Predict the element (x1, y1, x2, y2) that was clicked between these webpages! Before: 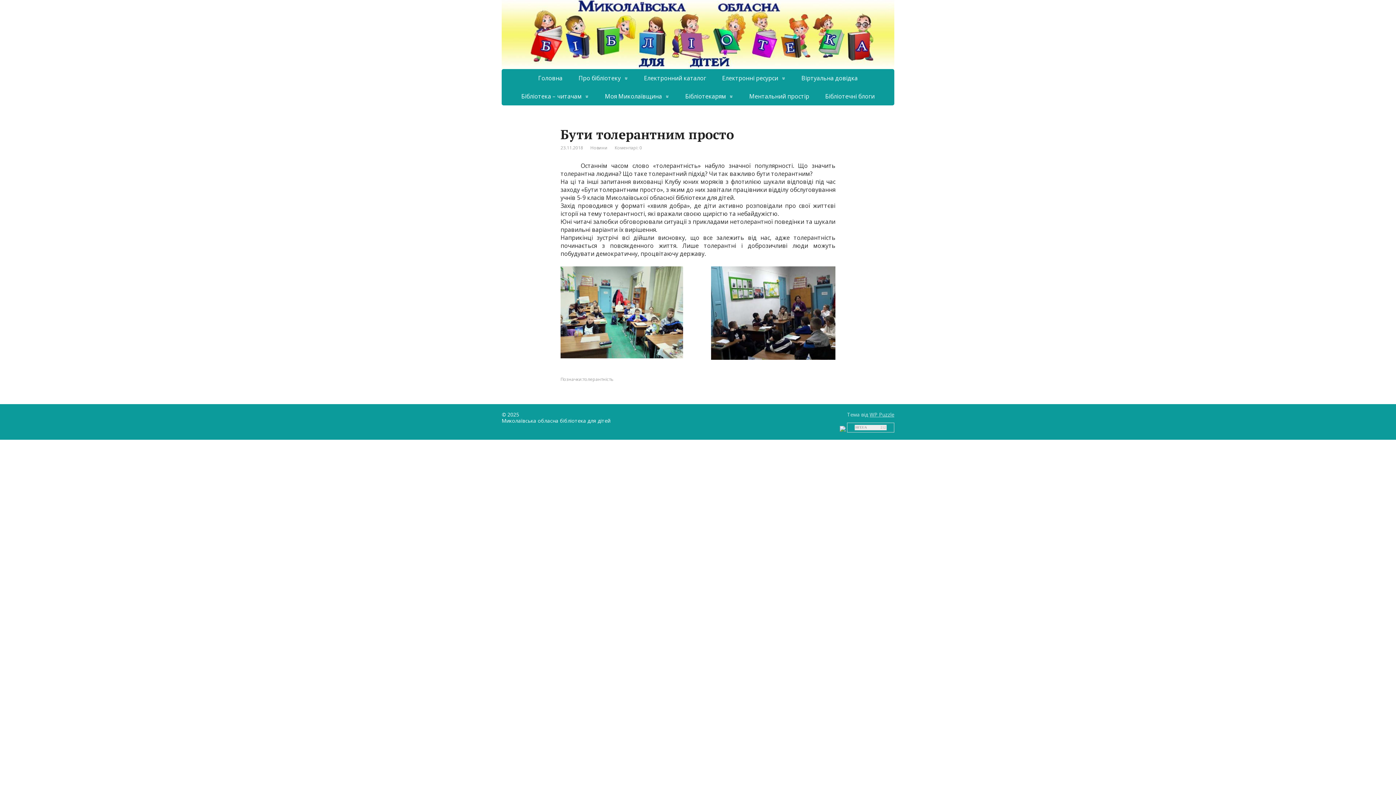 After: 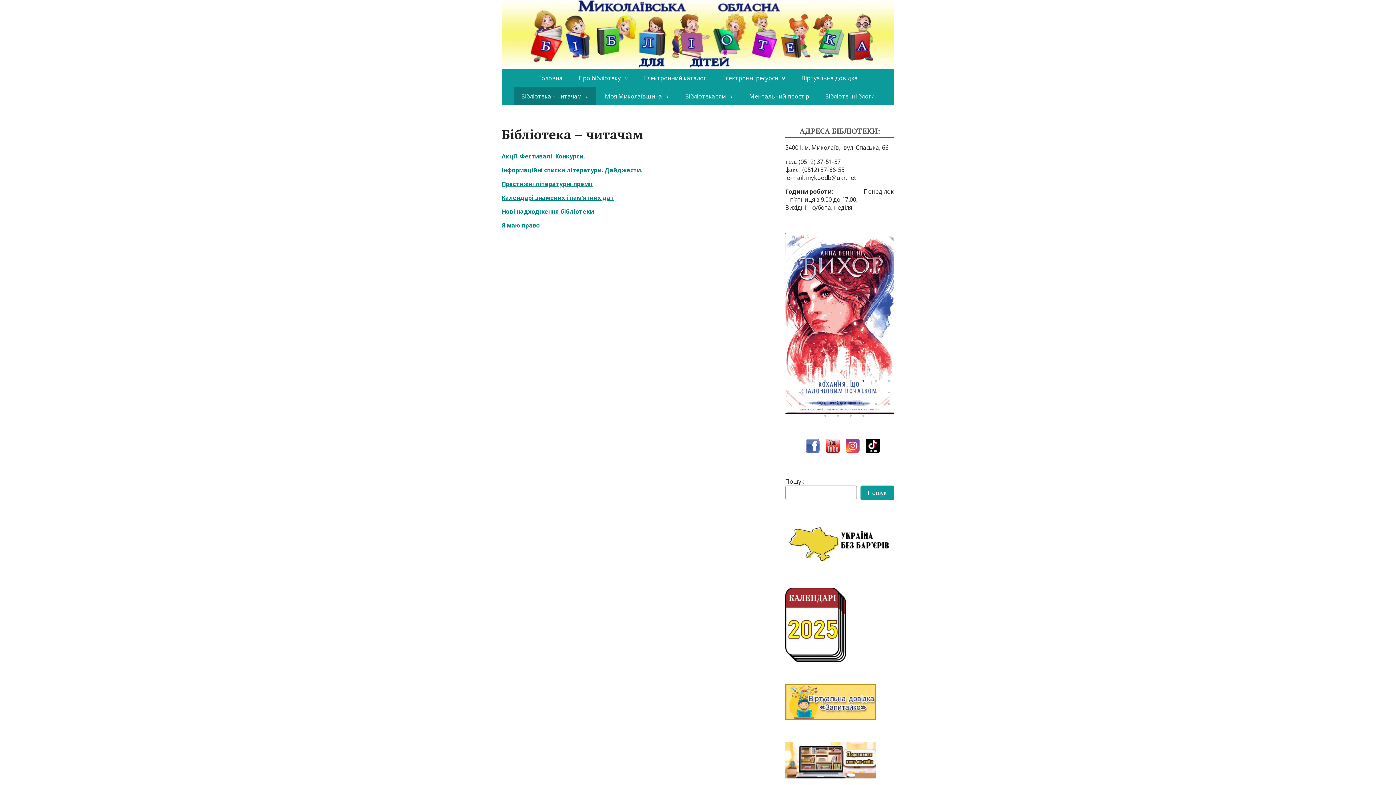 Action: bbox: (514, 87, 596, 105) label: Бібліотека – читачам